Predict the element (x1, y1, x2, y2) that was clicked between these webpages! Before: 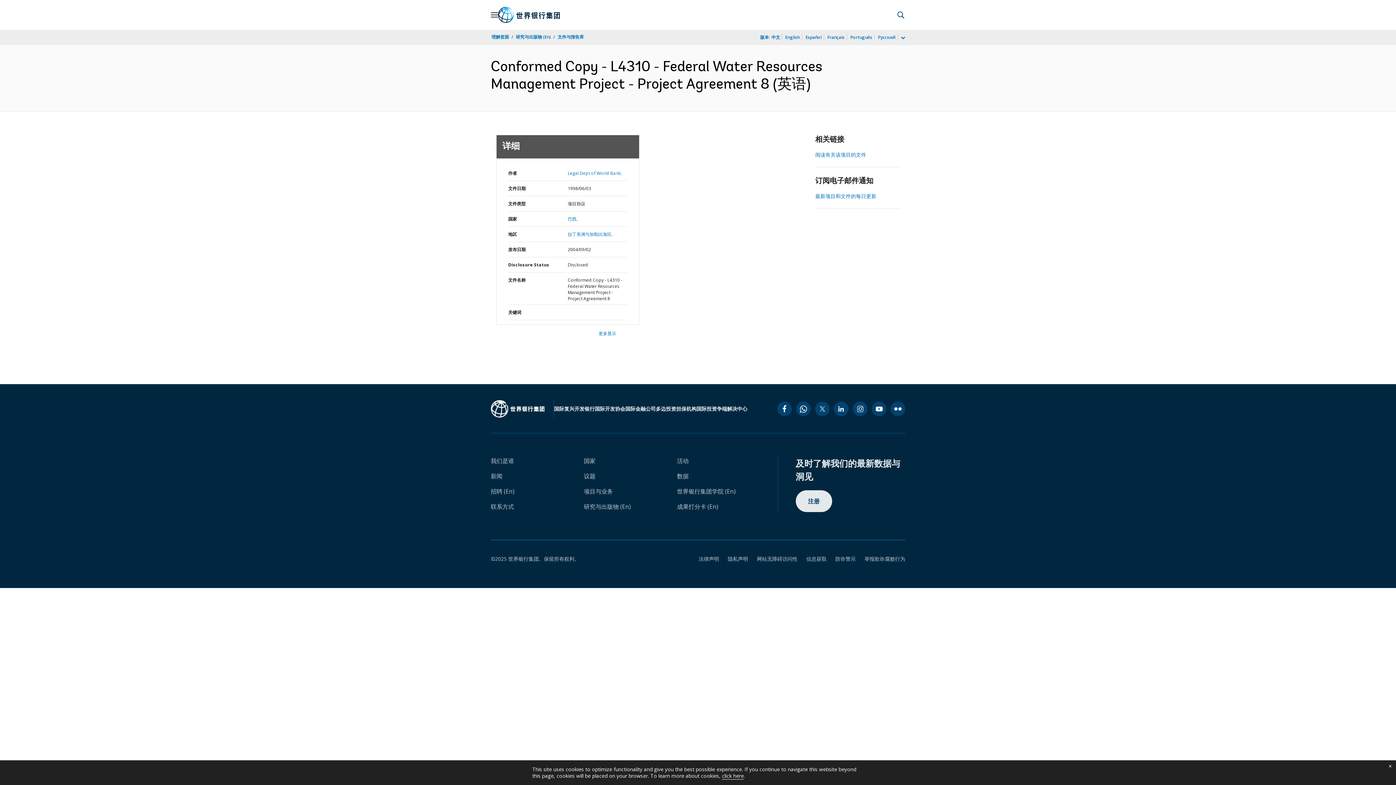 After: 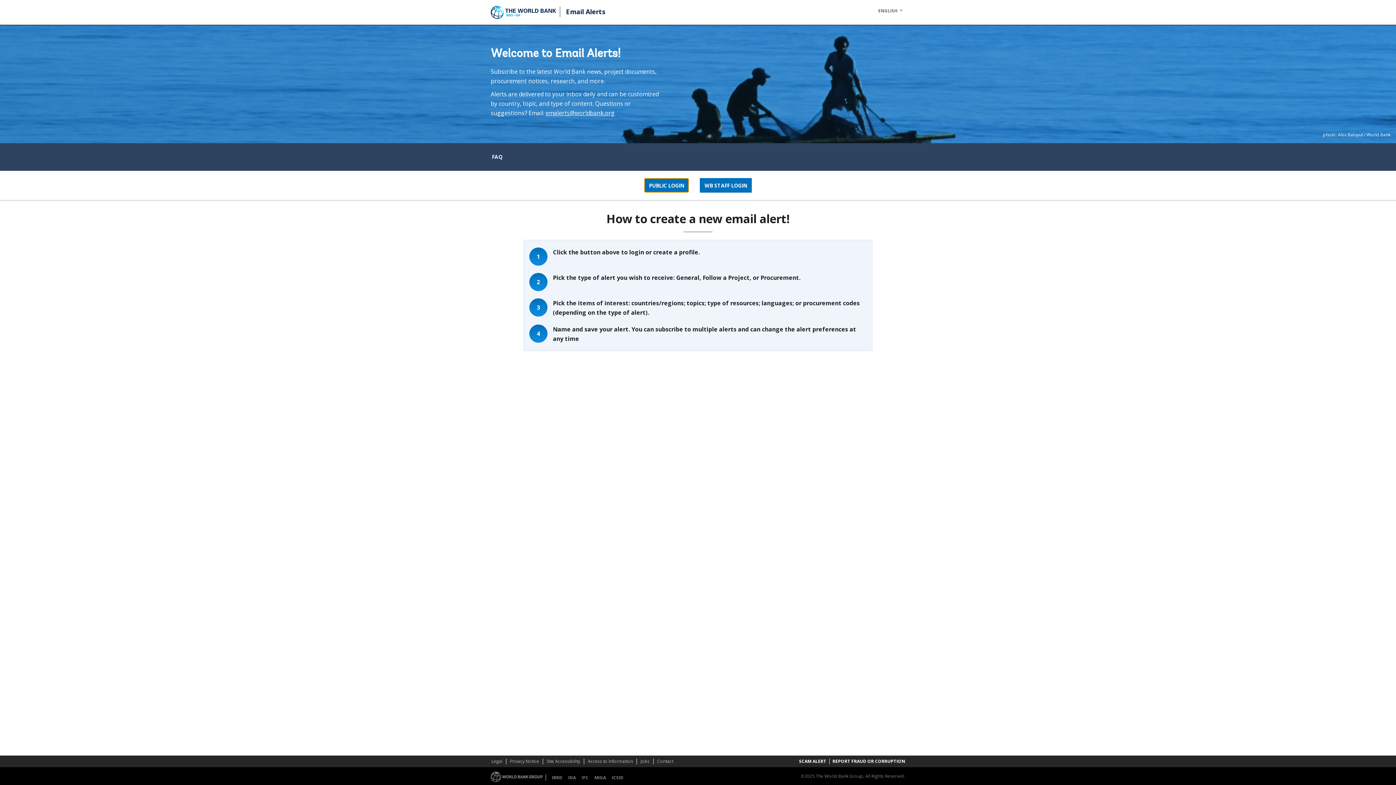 Action: label: 最新项目和文件的每日更新 bbox: (815, 192, 876, 199)